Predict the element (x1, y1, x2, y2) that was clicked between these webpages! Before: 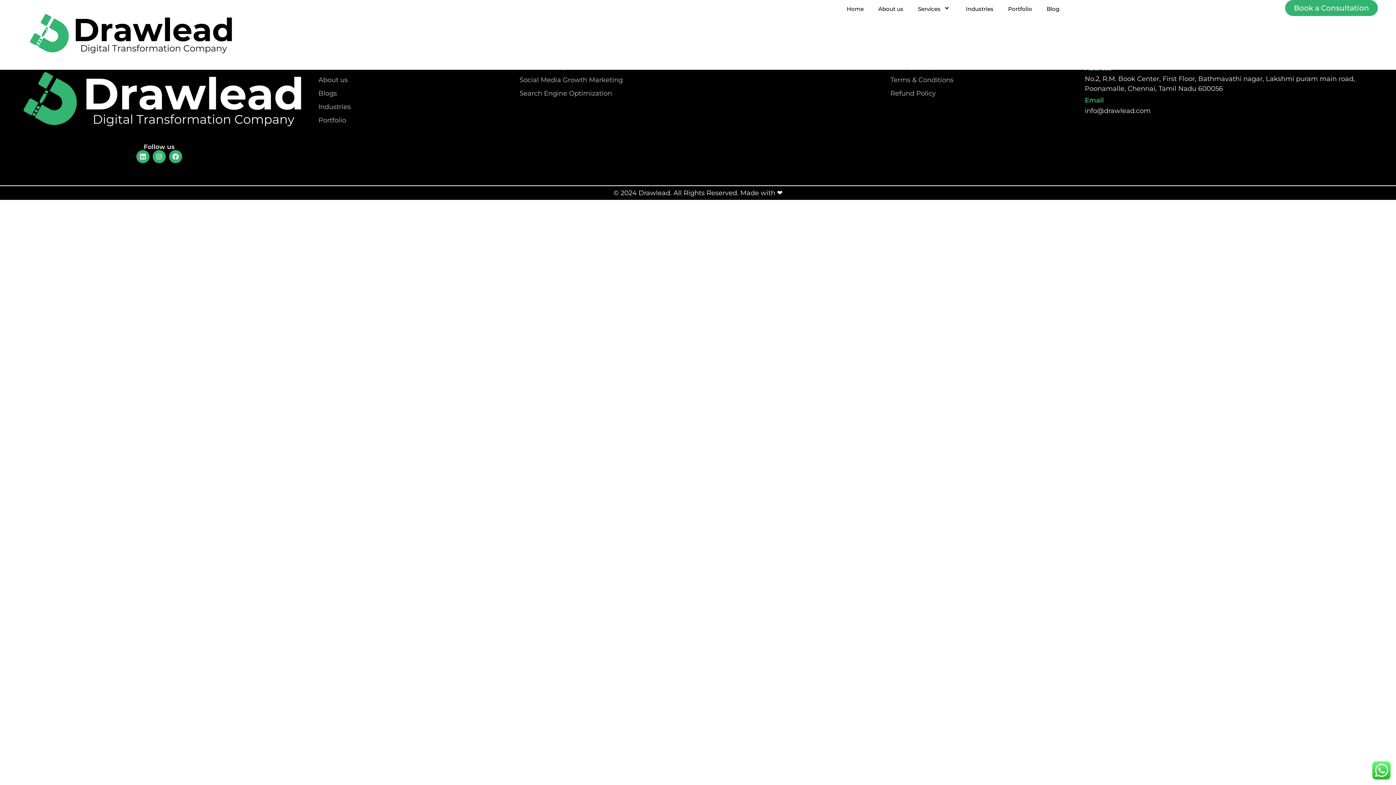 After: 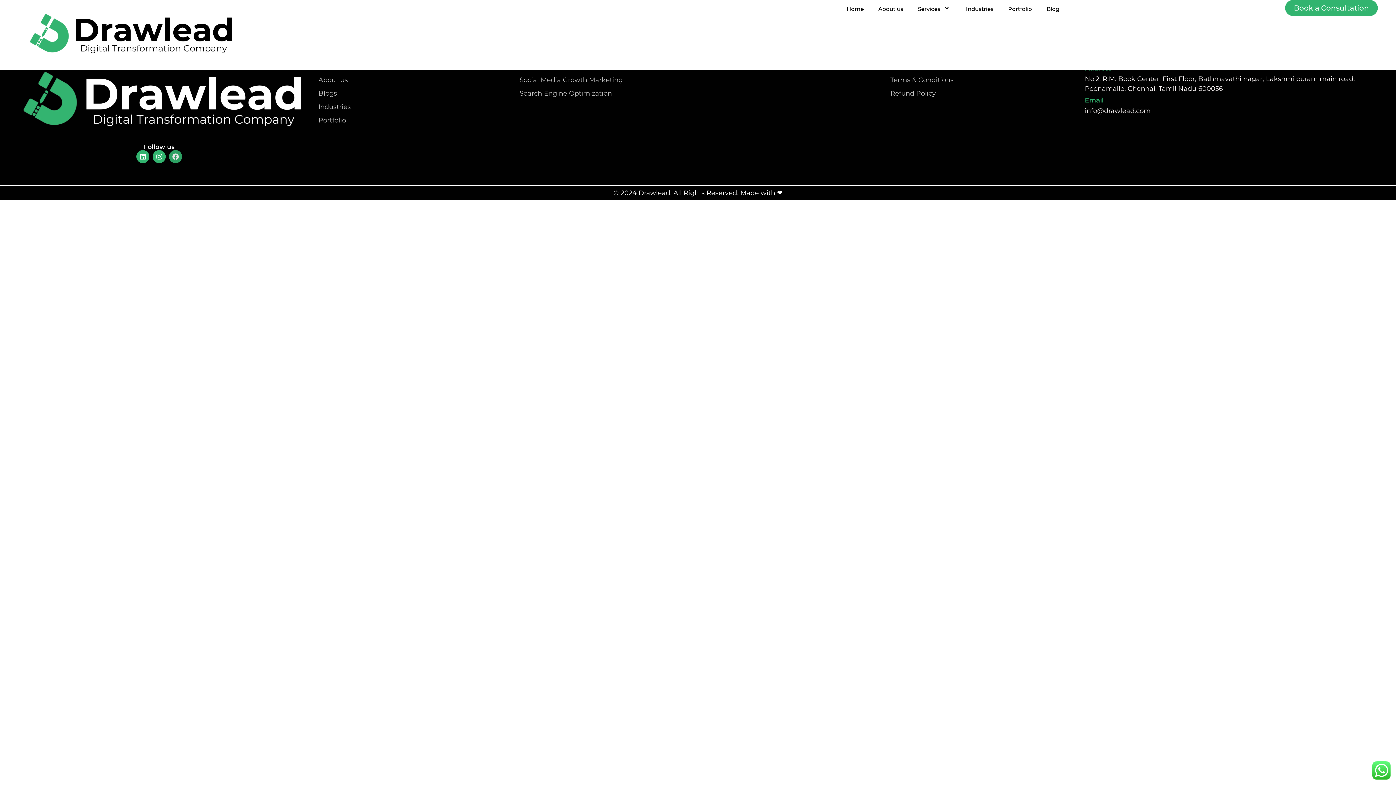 Action: label: Facebook bbox: (169, 150, 182, 163)